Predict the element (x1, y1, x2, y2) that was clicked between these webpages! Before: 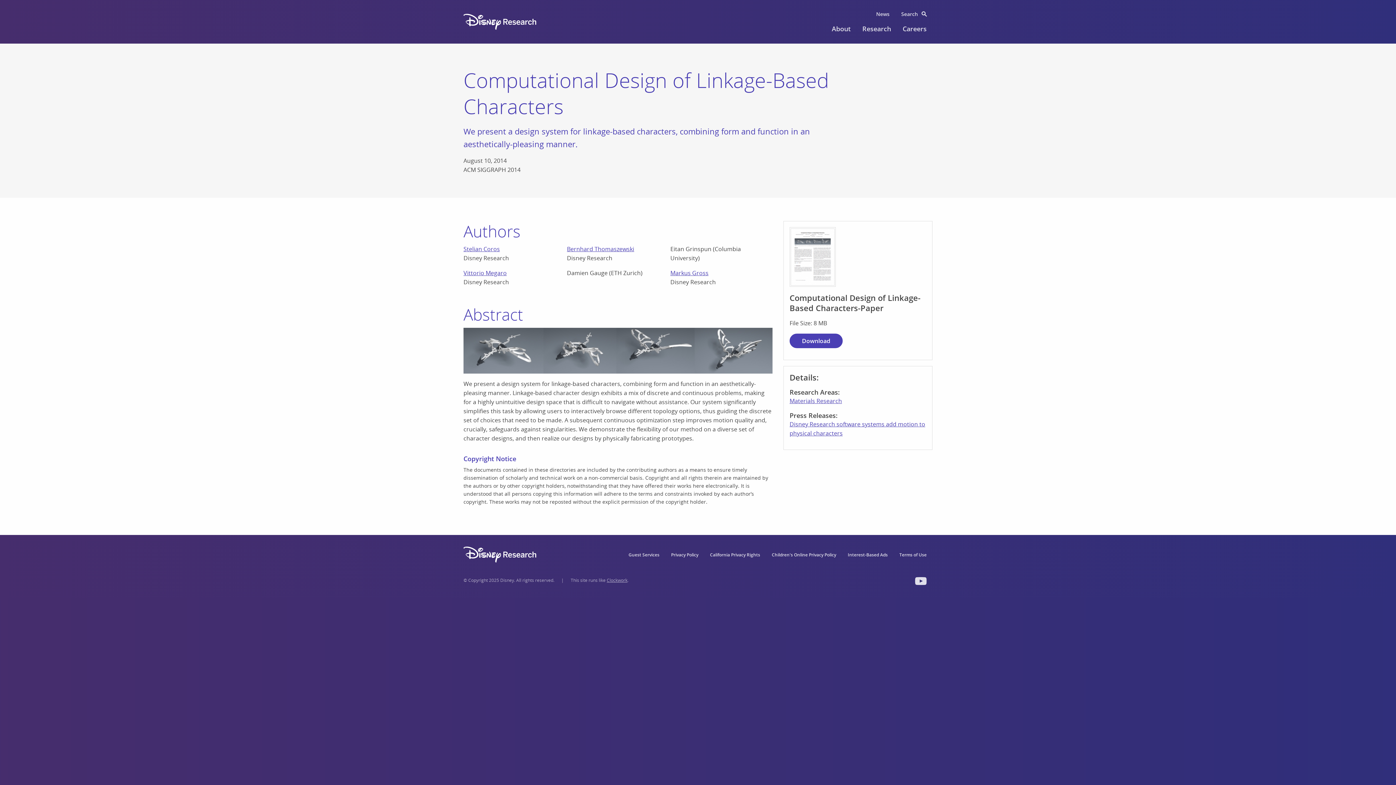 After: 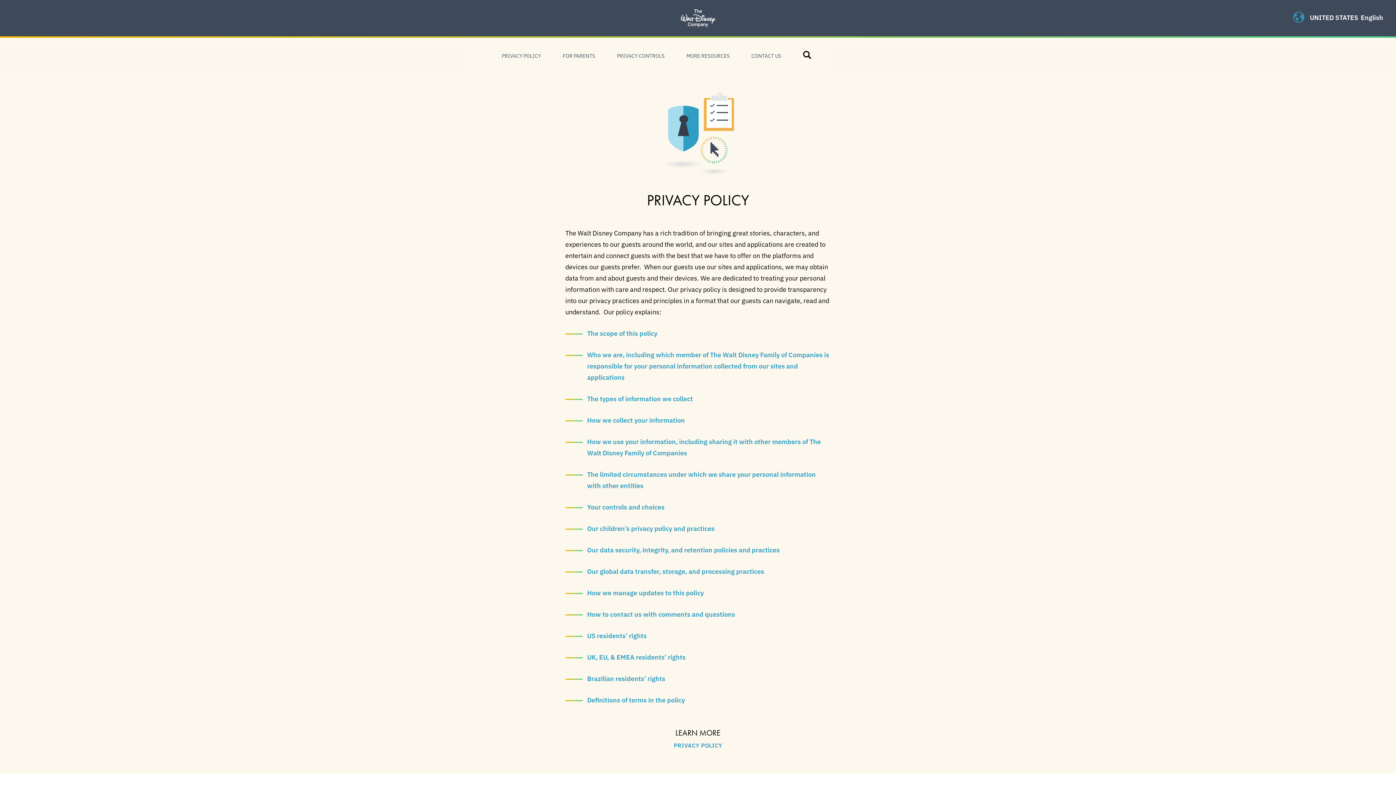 Action: label: Interest-Based Ads bbox: (842, 550, 893, 560)